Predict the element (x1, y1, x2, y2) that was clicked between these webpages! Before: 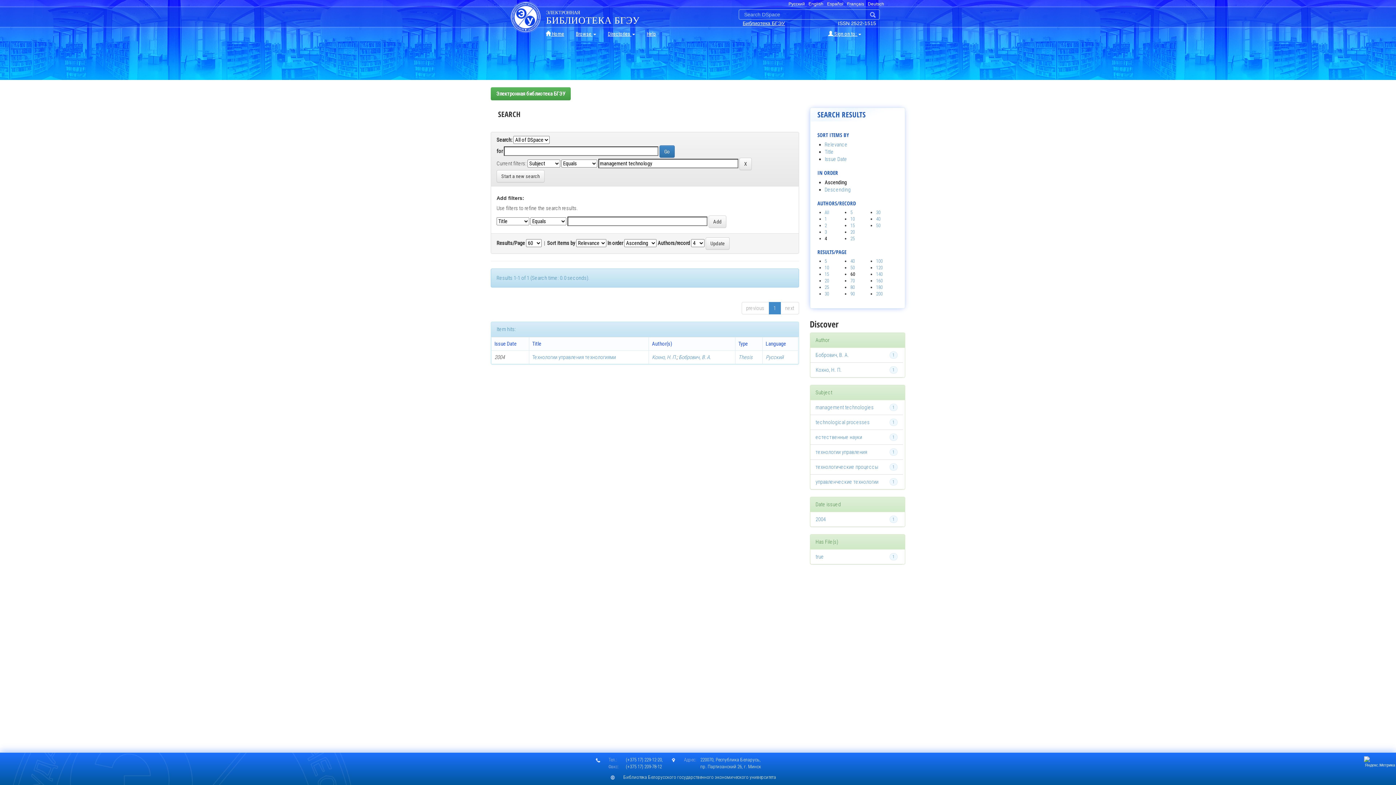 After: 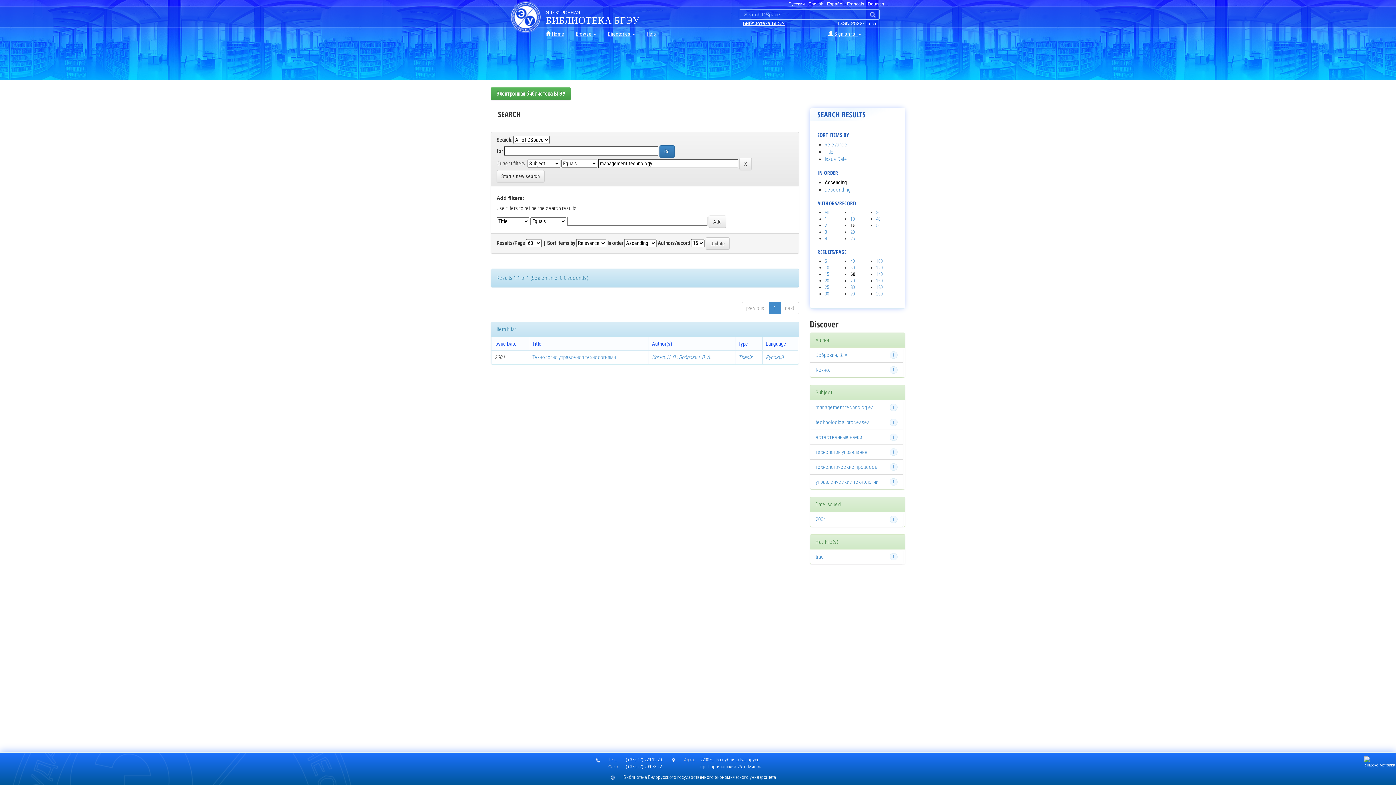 Action: bbox: (850, 222, 854, 228) label: 15